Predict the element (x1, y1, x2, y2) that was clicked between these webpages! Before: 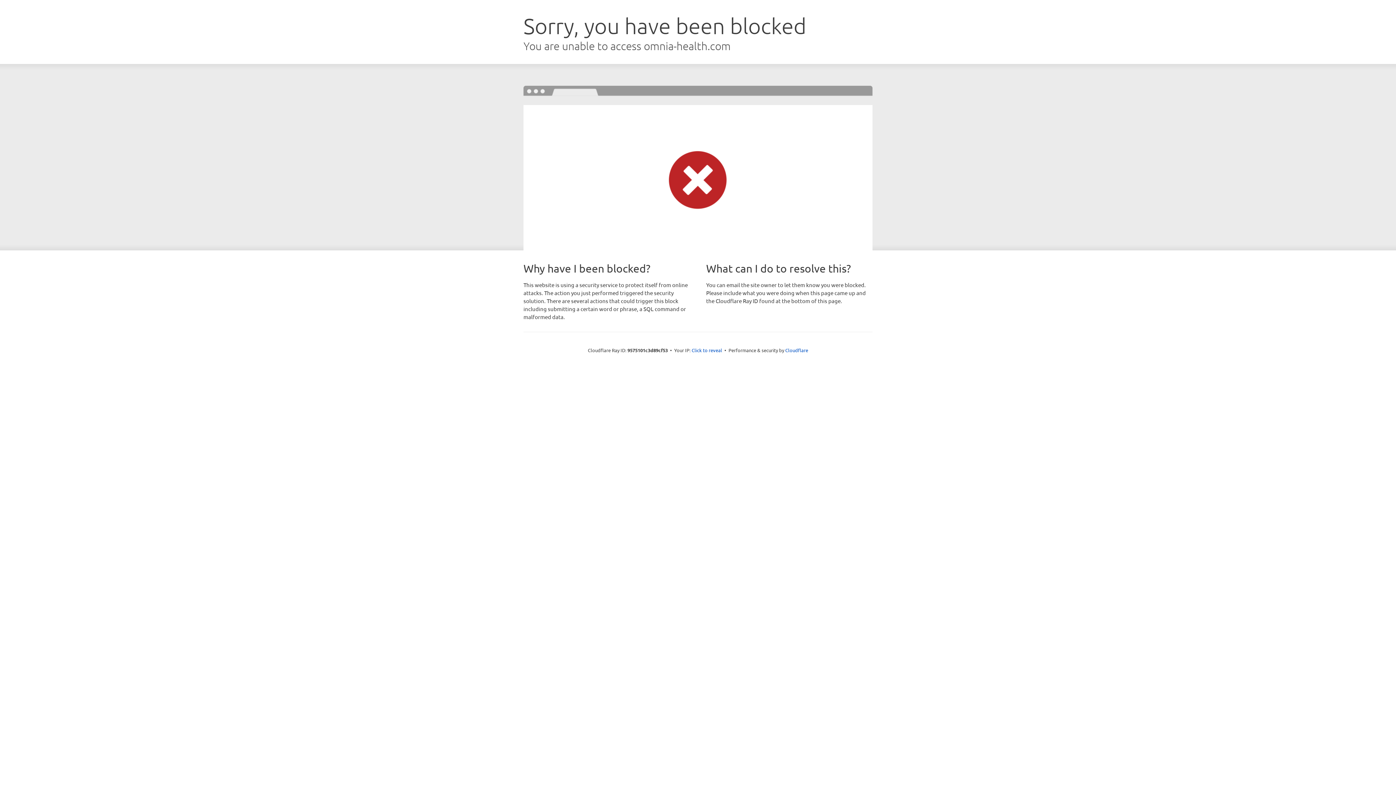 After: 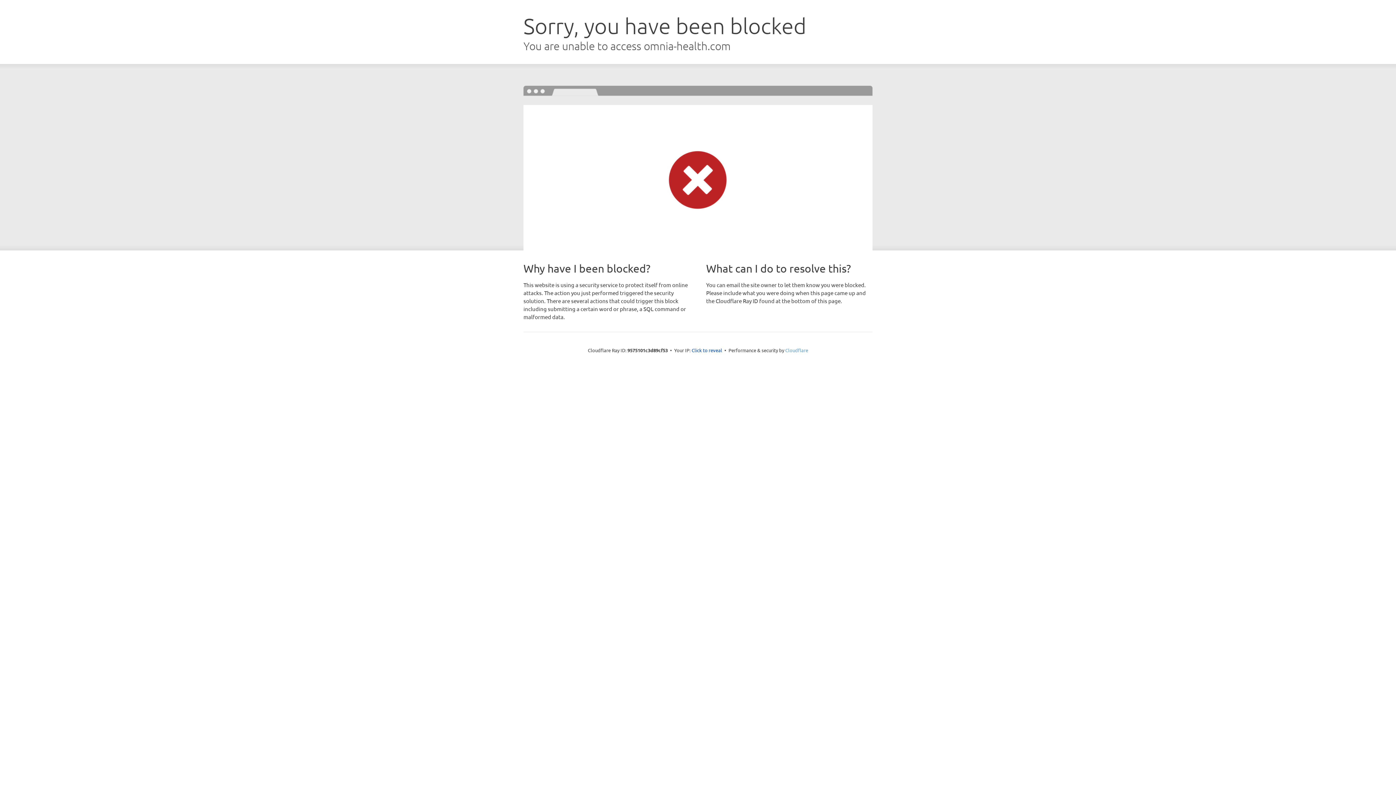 Action: label: Cloudflare bbox: (785, 347, 808, 353)